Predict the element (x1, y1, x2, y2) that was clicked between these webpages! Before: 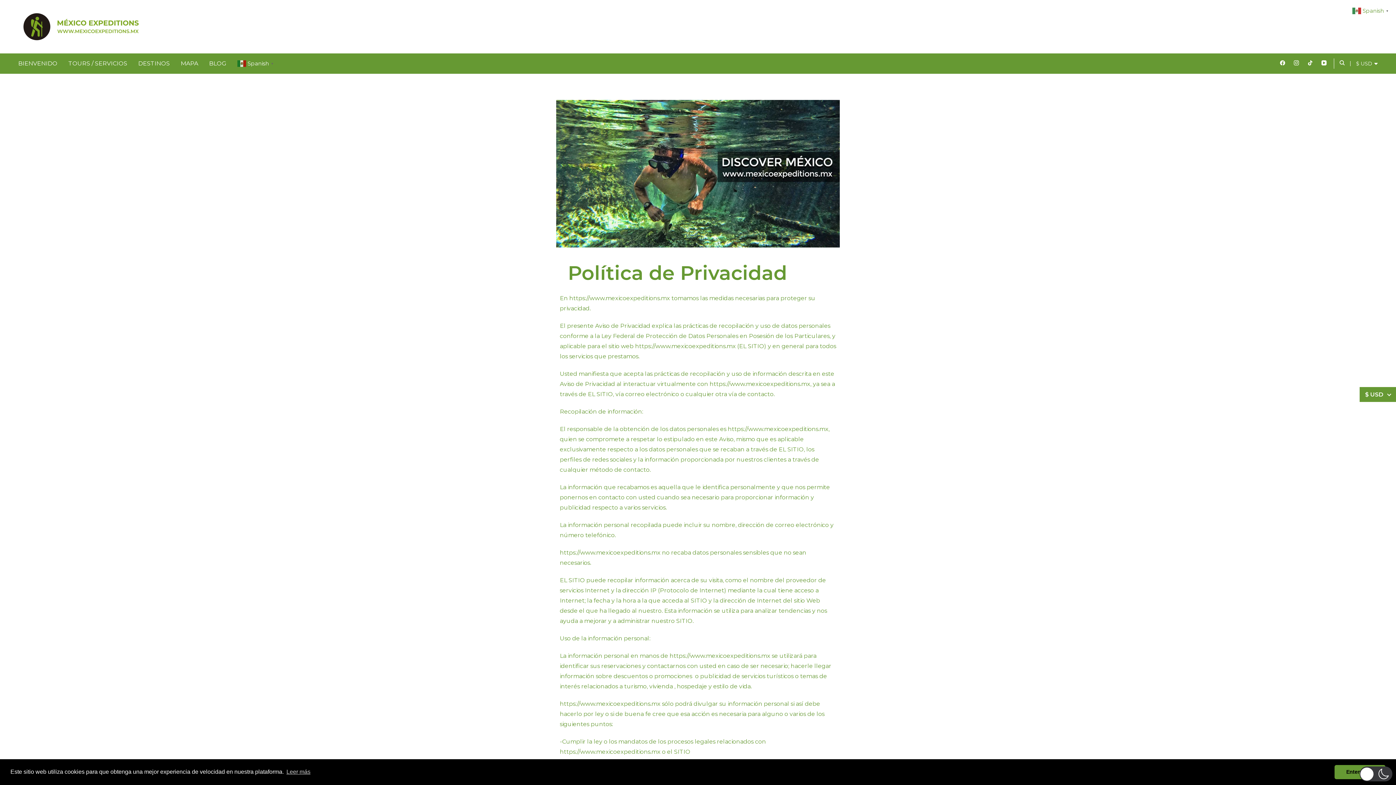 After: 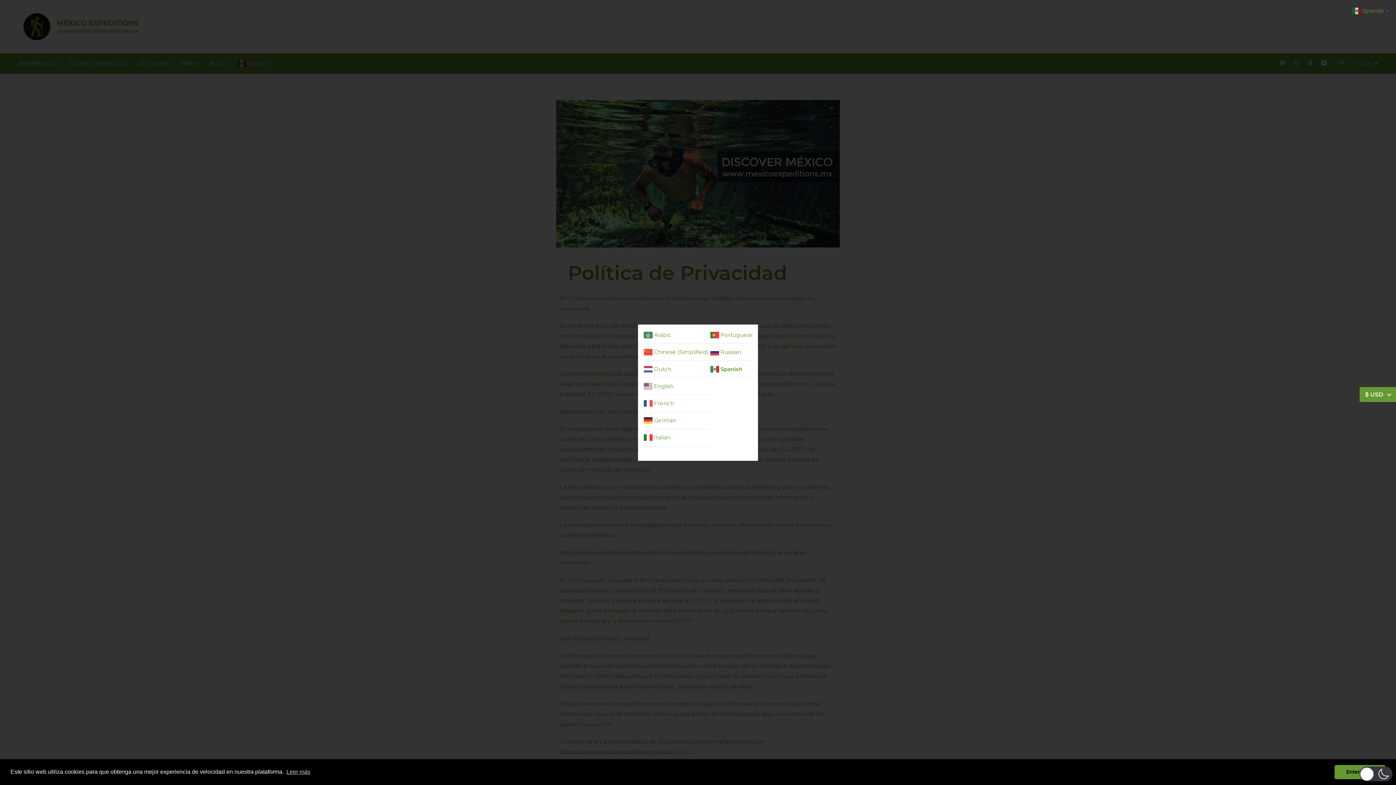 Action: bbox: (237, 53, 275, 73) label:  Spanish▼